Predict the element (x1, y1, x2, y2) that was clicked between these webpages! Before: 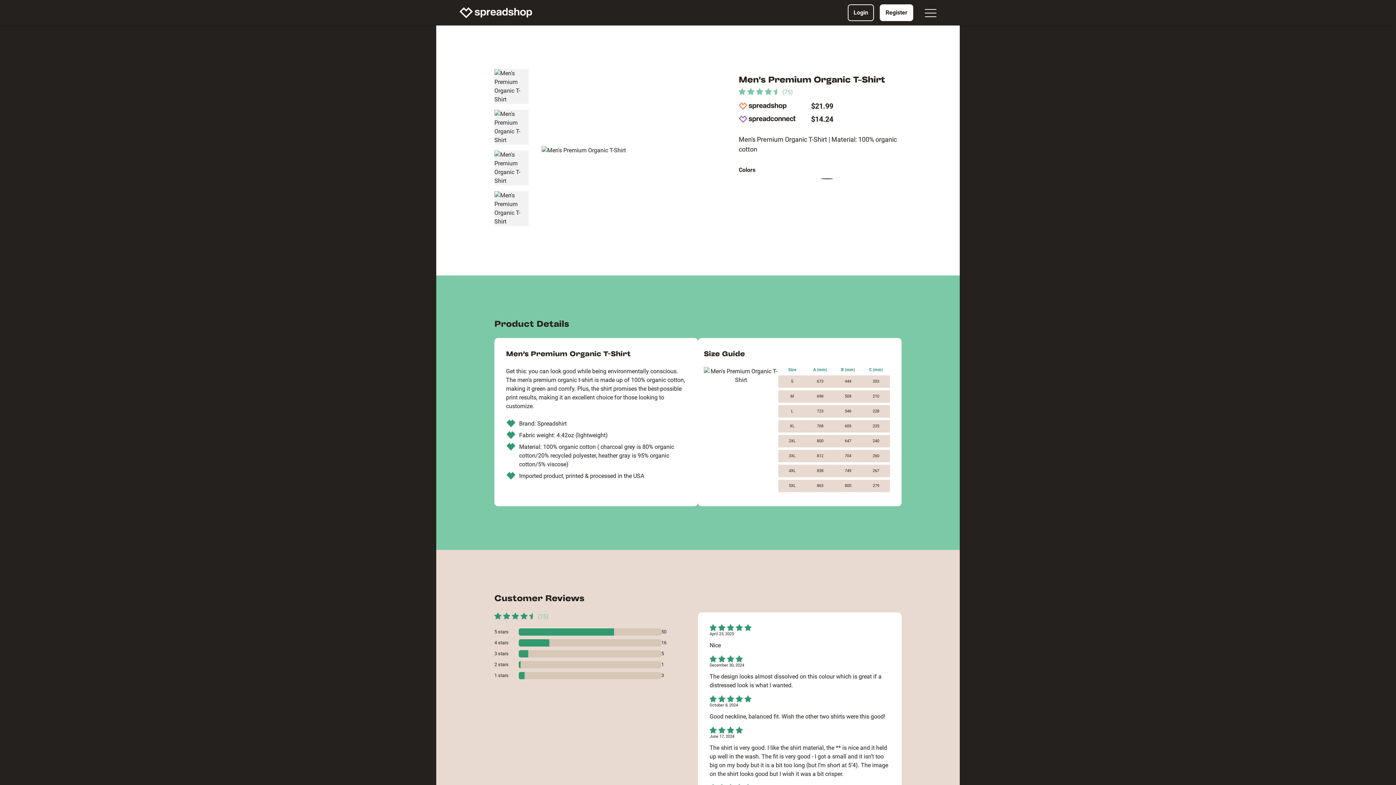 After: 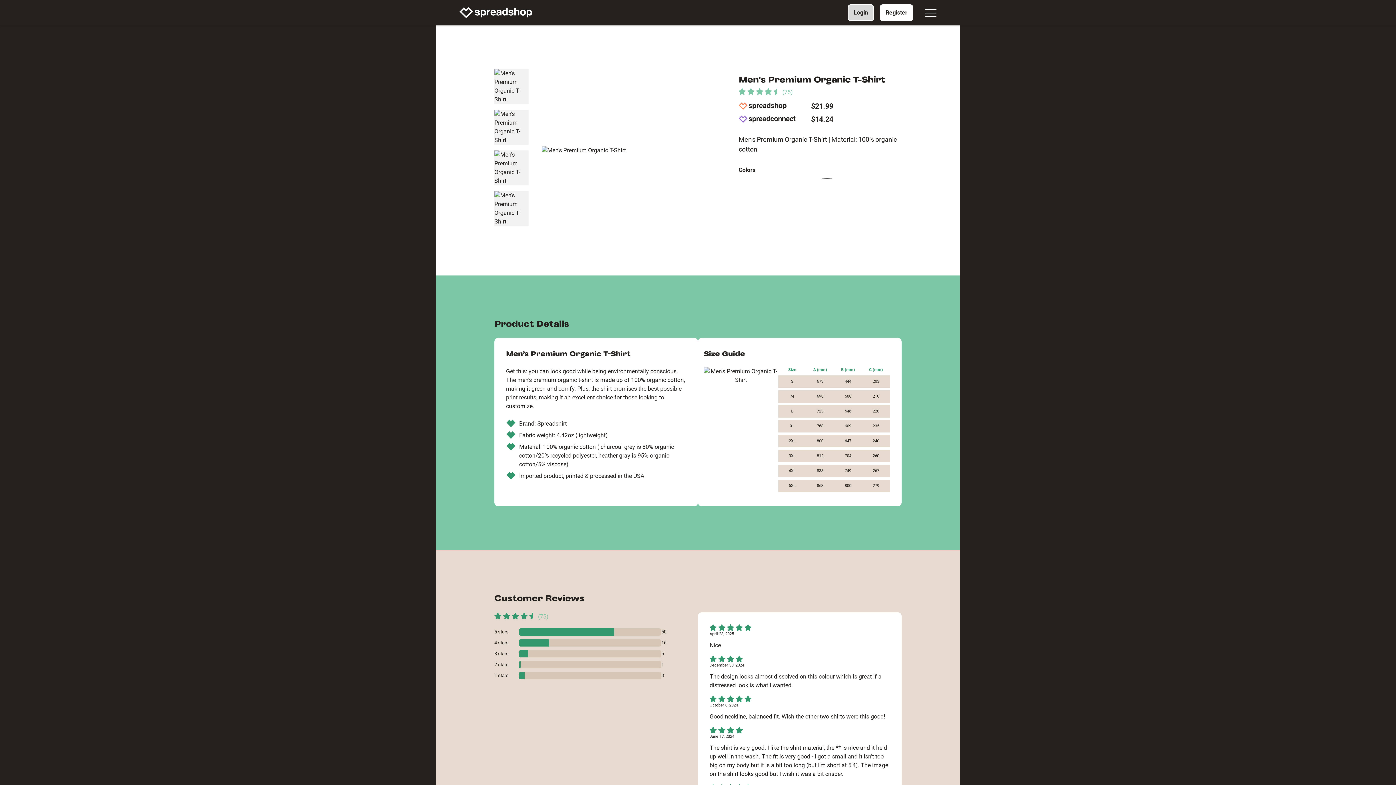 Action: label: Login bbox: (848, 4, 874, 21)